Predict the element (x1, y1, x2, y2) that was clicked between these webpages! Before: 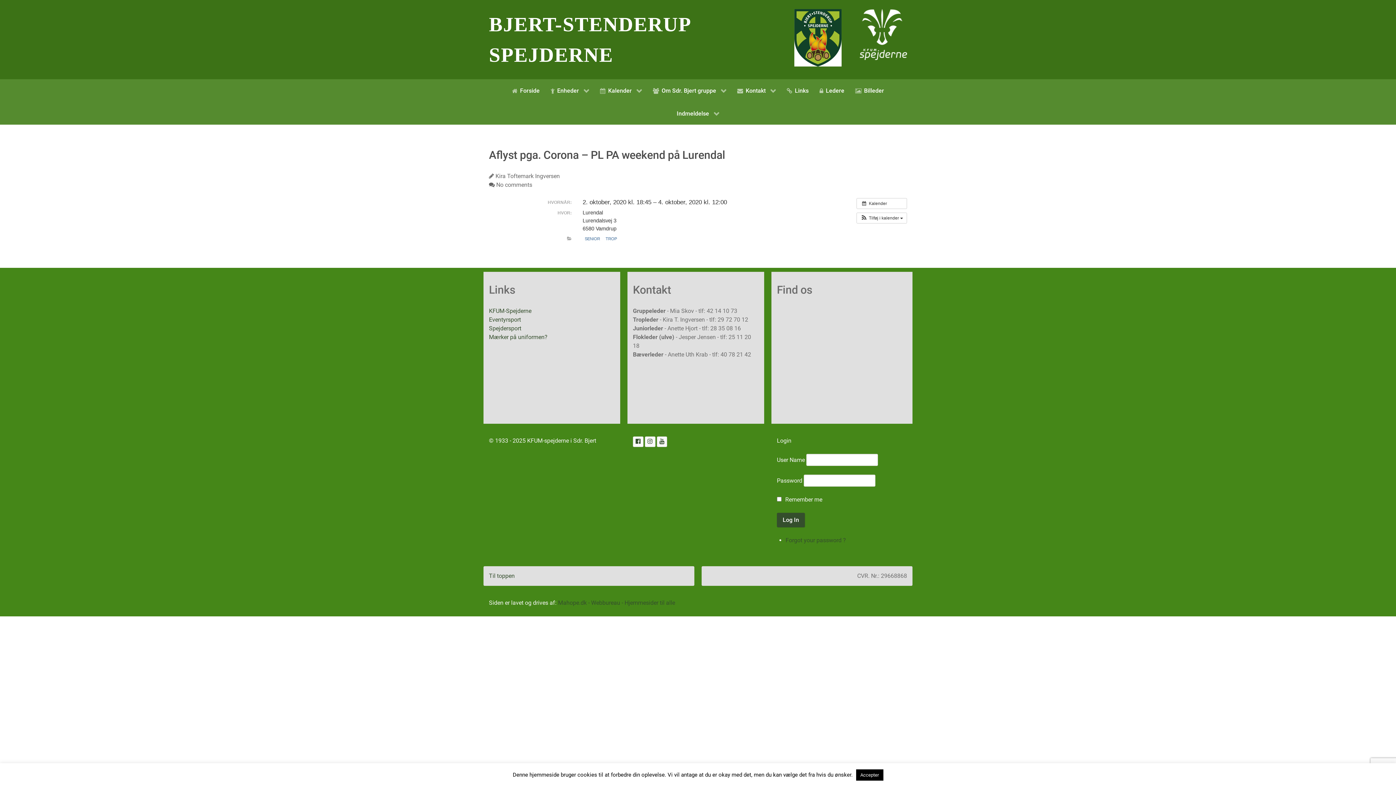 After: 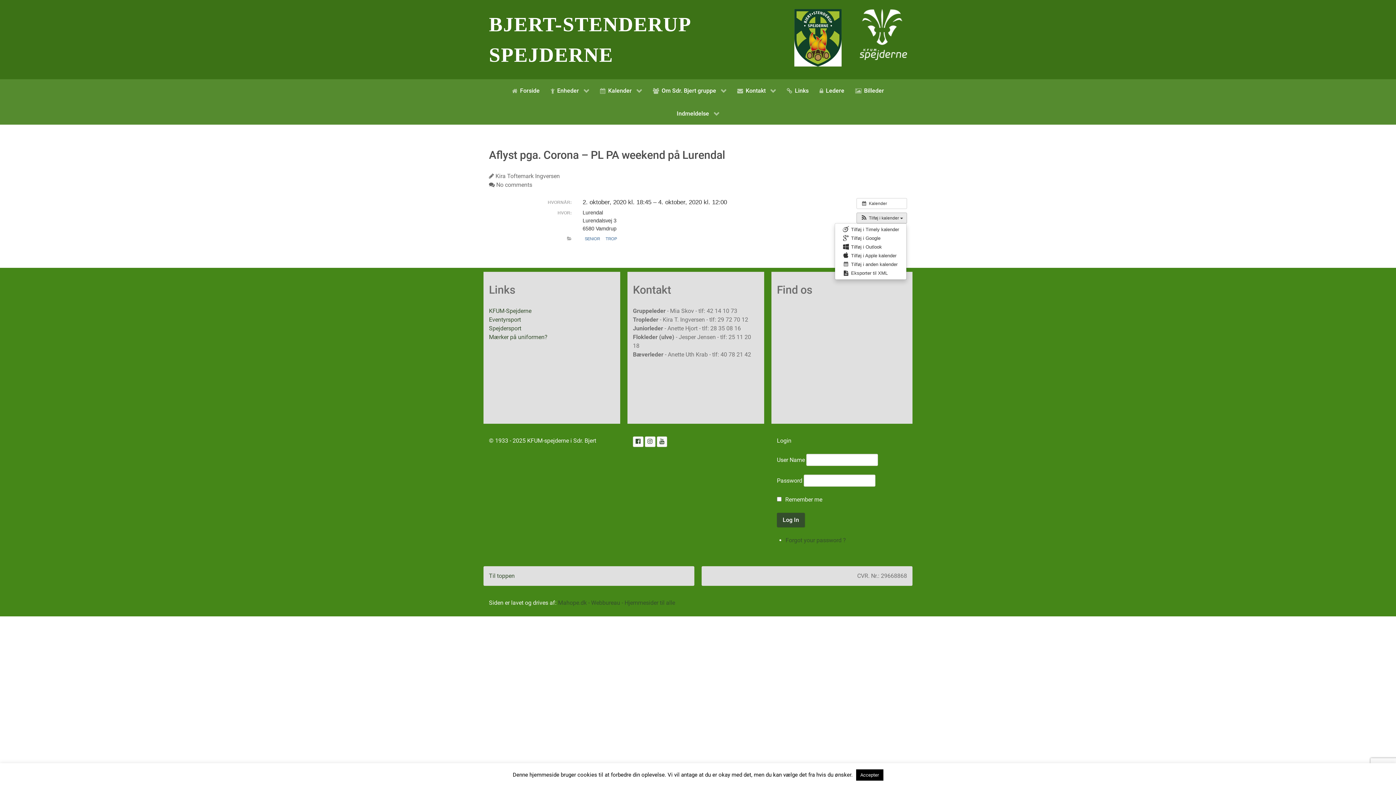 Action: bbox: (857, 213, 906, 223) label:  Tilføj i kalender 